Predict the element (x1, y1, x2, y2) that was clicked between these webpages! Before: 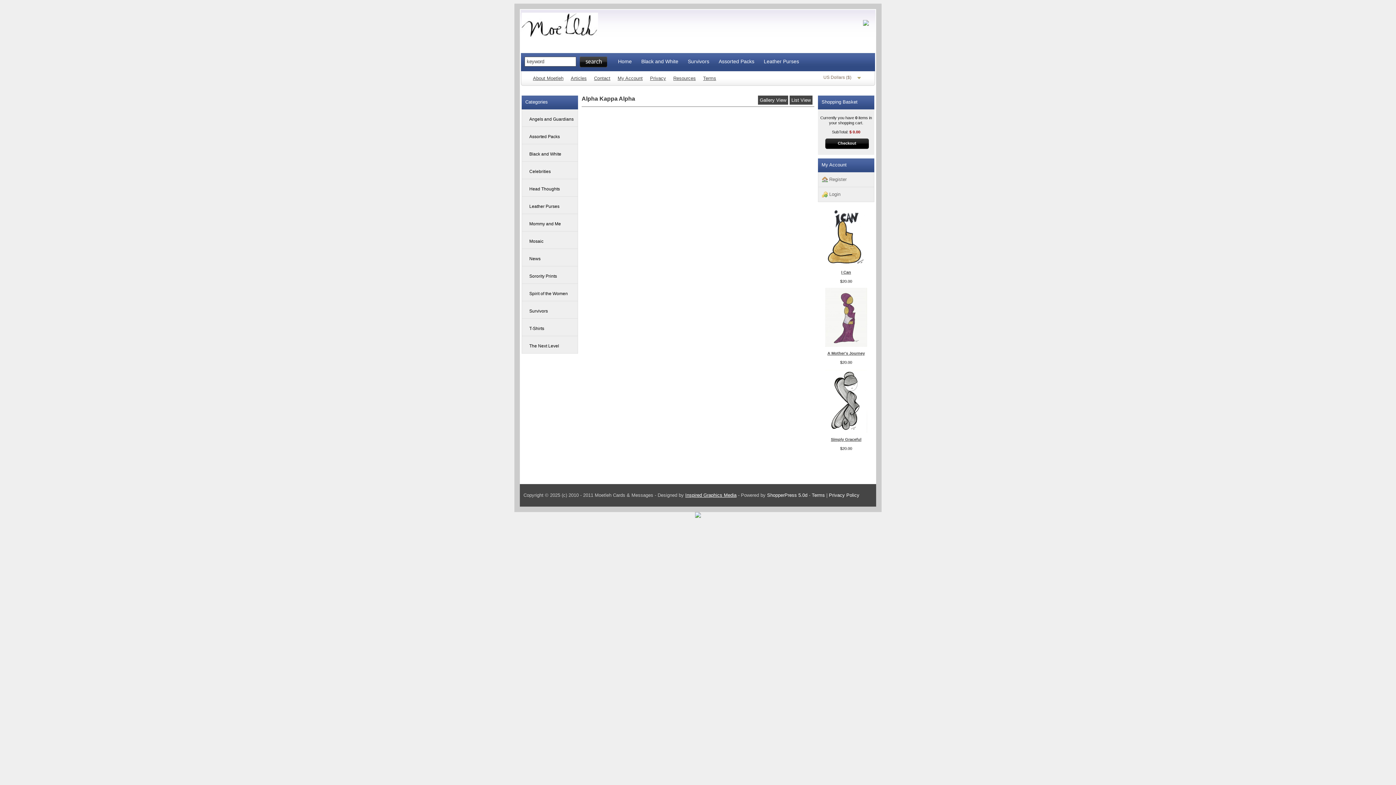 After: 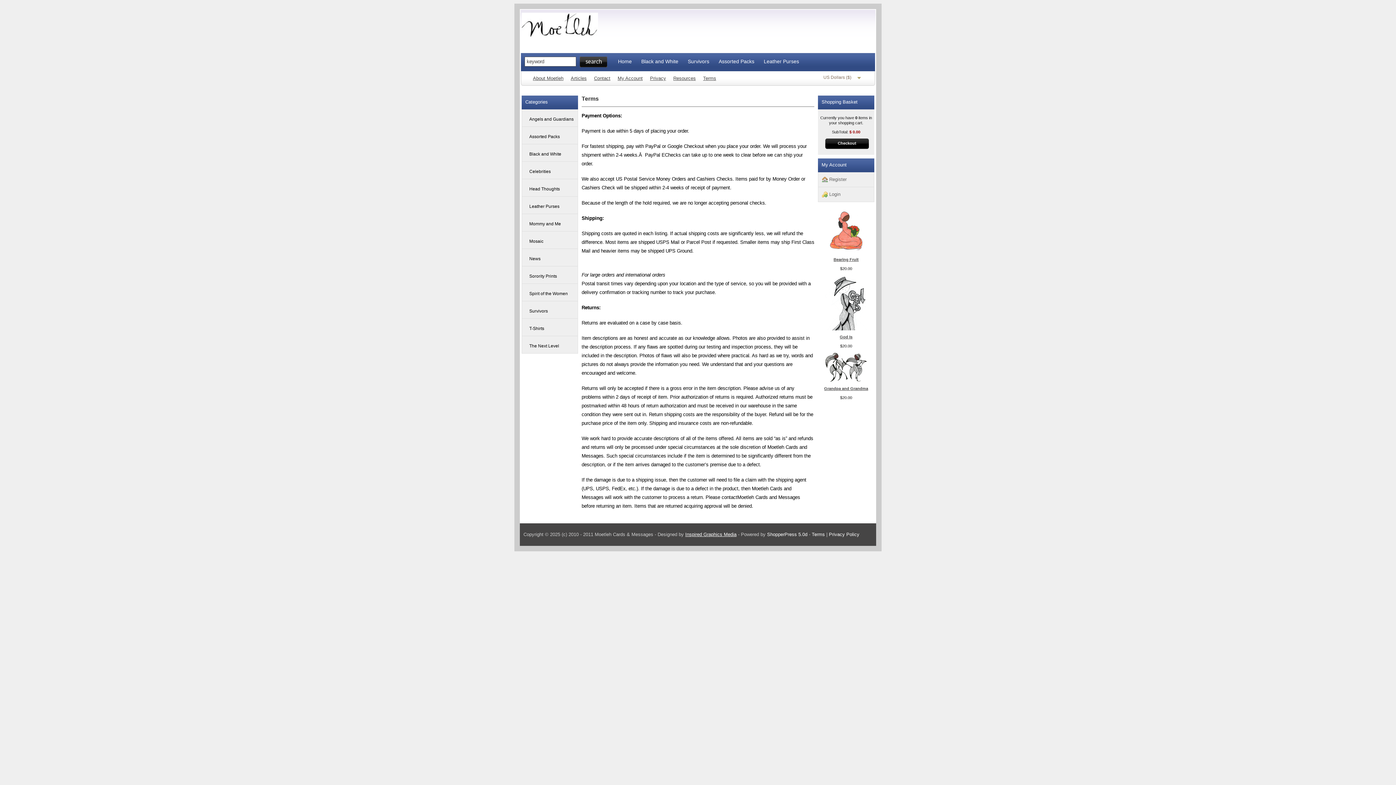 Action: bbox: (699, 75, 720, 84) label: Terms